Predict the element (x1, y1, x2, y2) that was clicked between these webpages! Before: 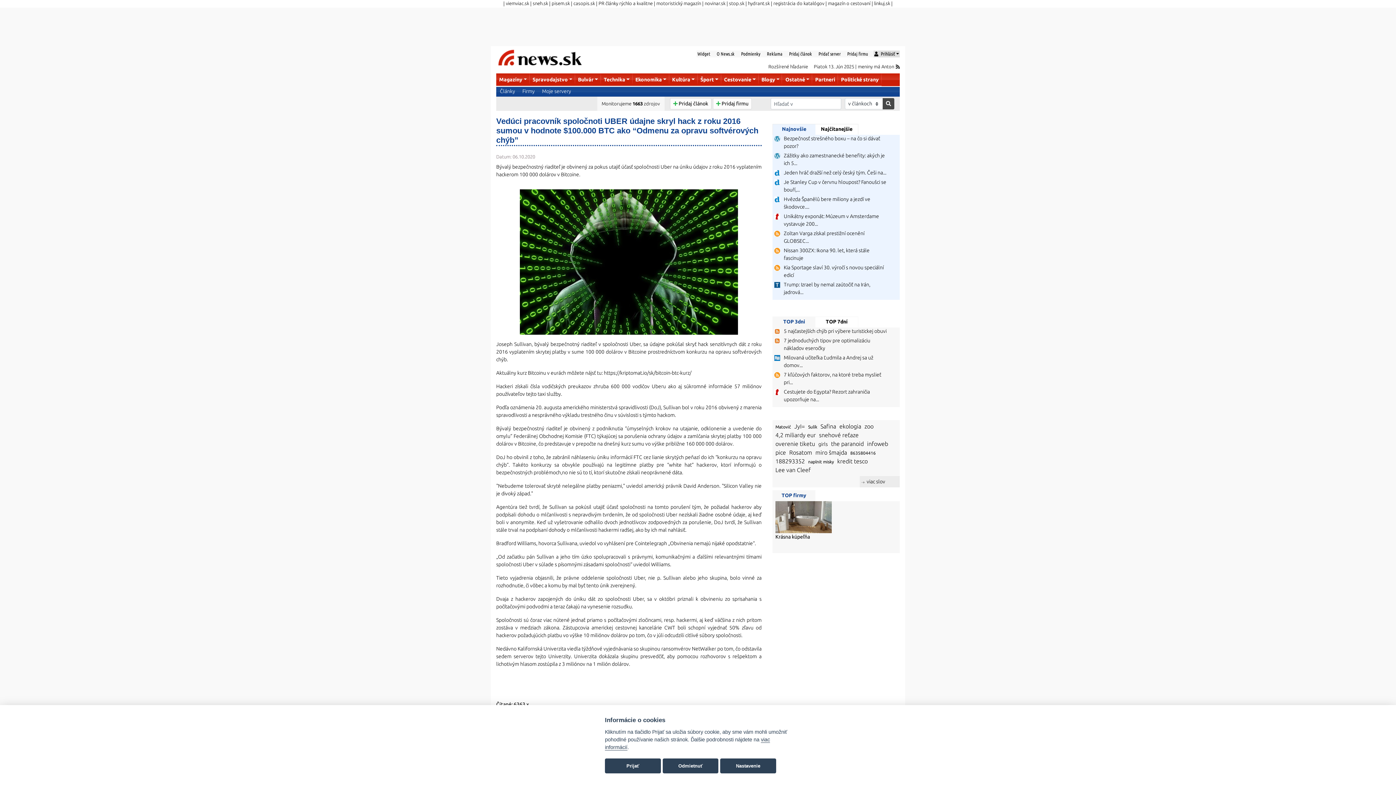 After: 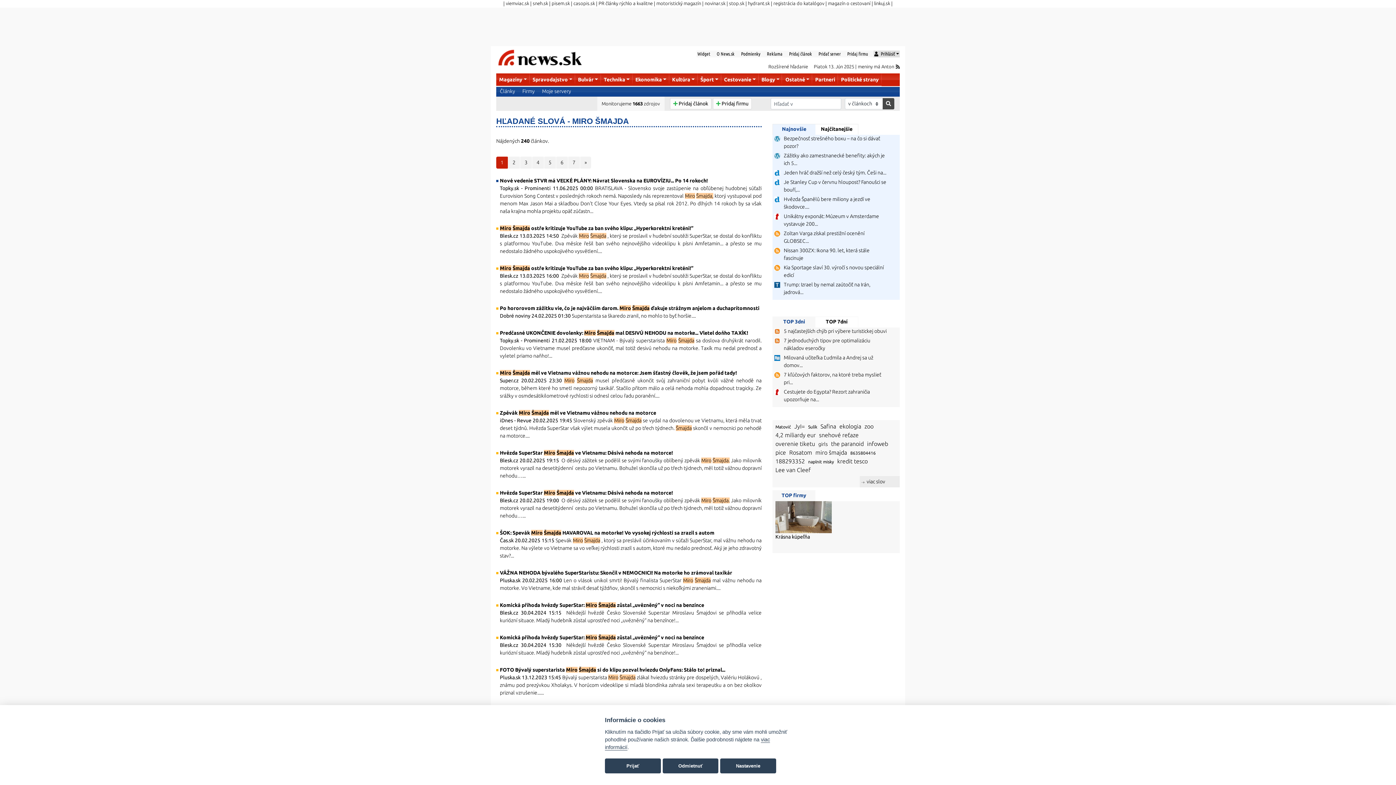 Action: label: miro šmajda bbox: (815, 449, 847, 456)